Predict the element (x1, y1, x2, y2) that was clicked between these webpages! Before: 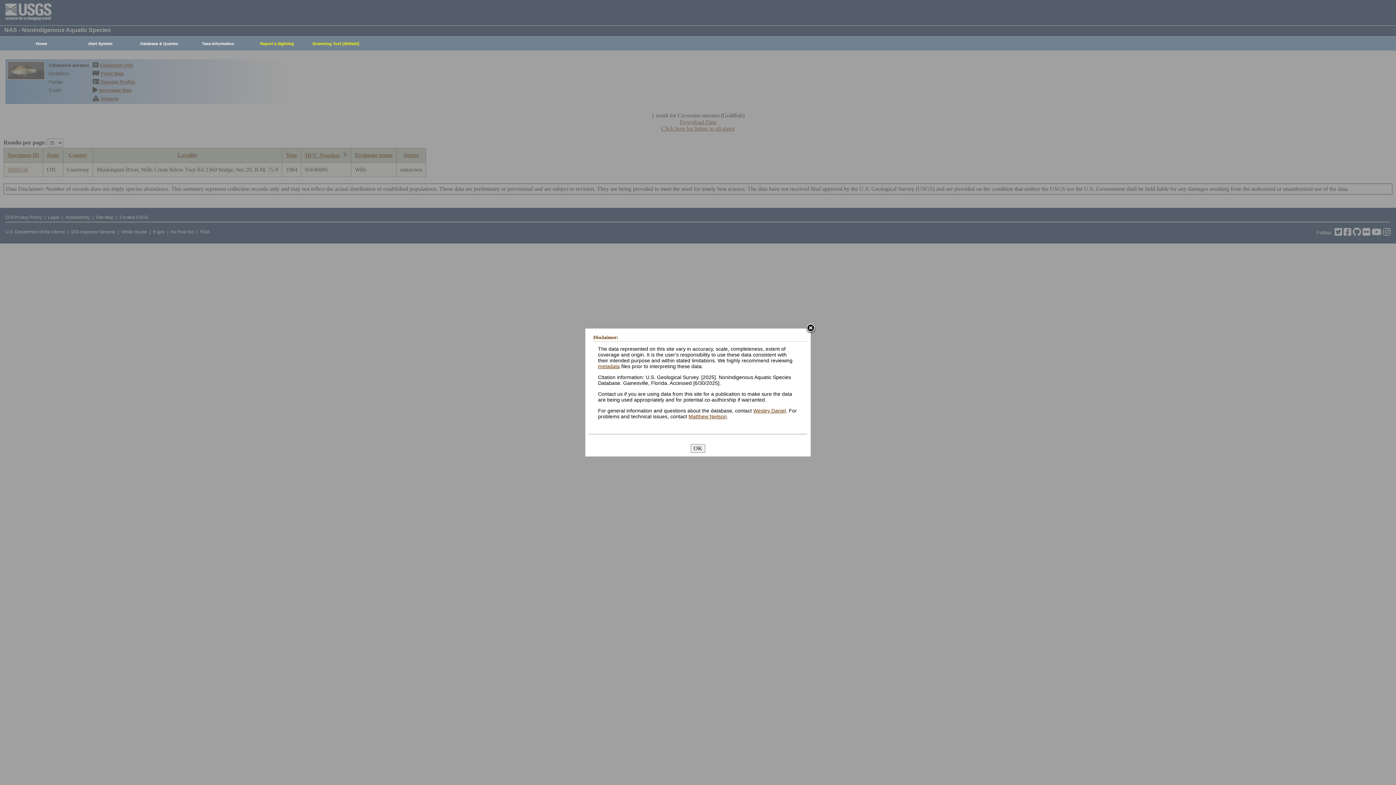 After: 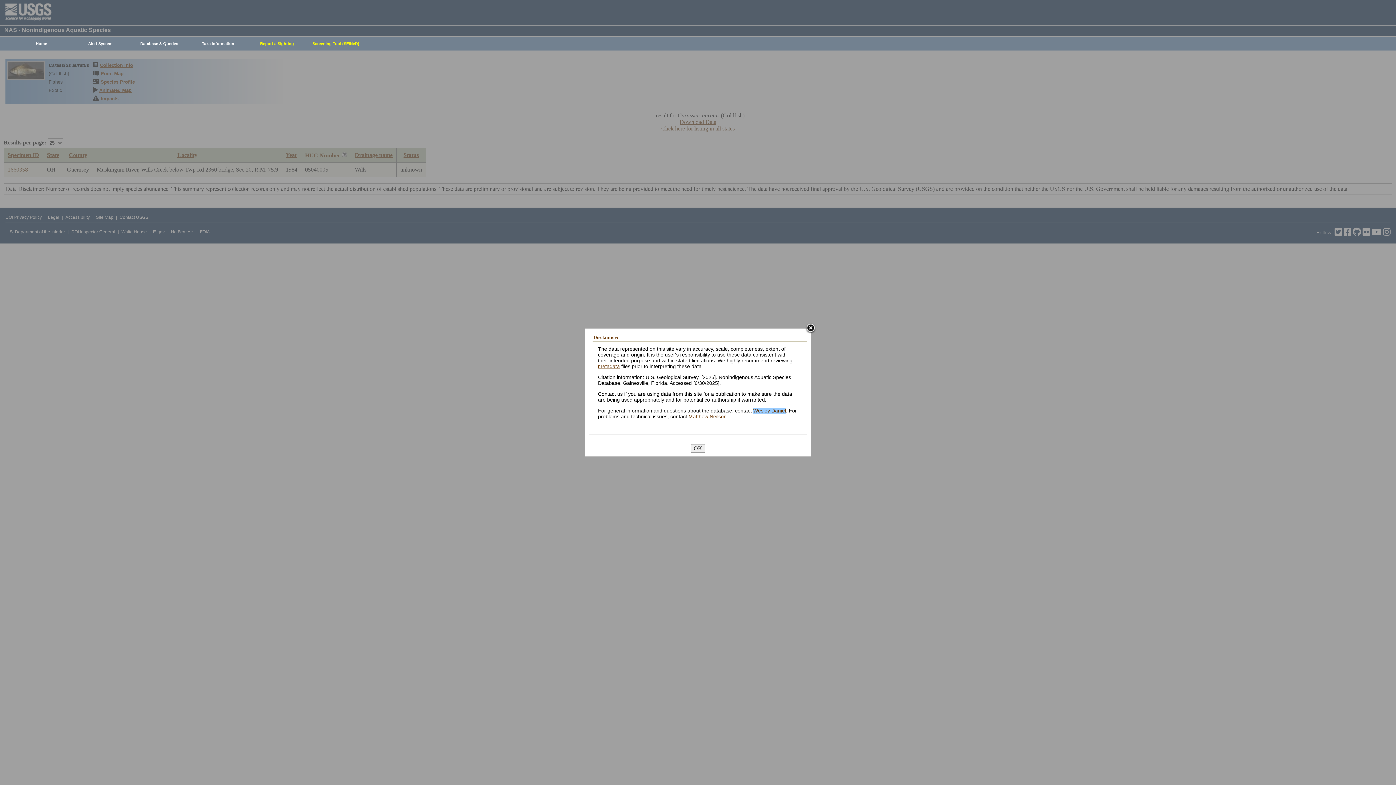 Action: bbox: (753, 407, 786, 413) label: Wesley Daniel